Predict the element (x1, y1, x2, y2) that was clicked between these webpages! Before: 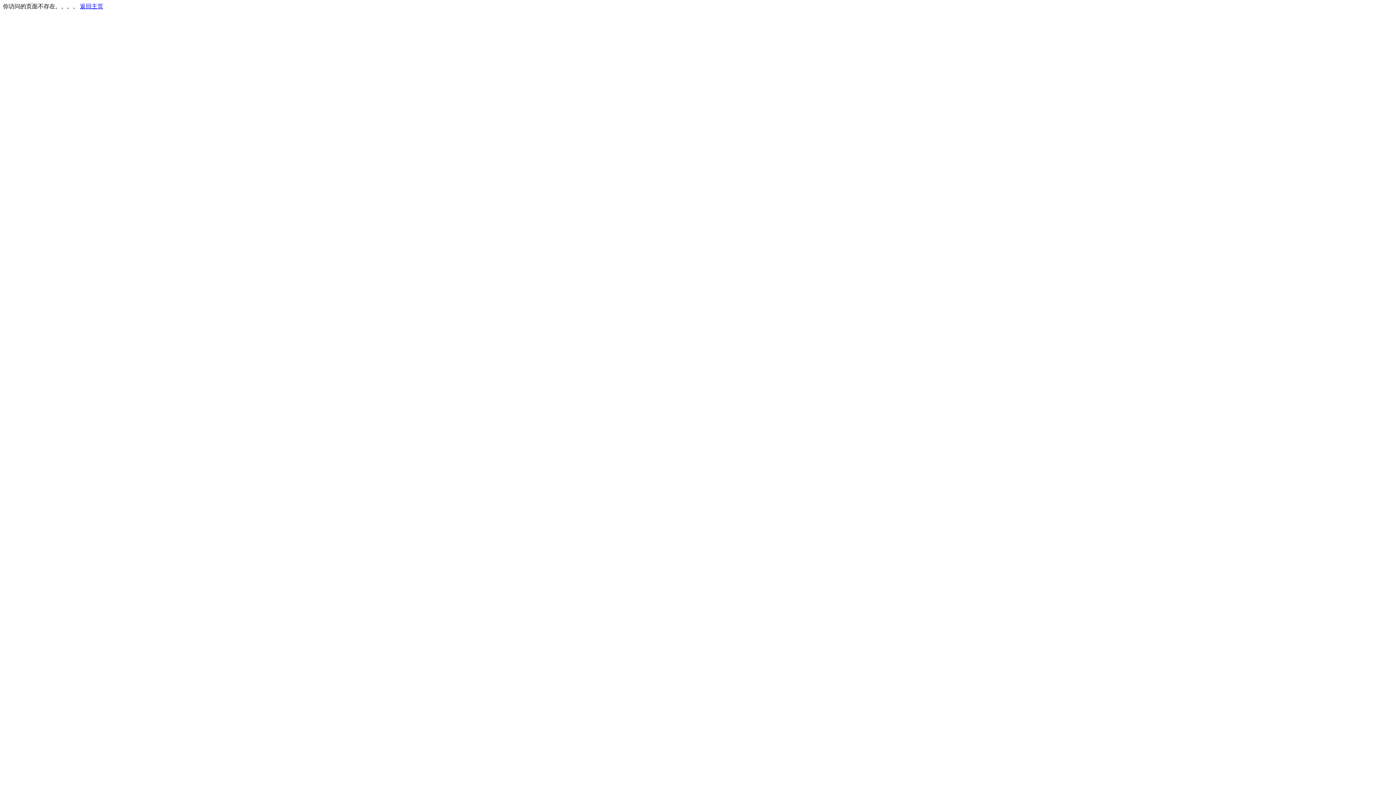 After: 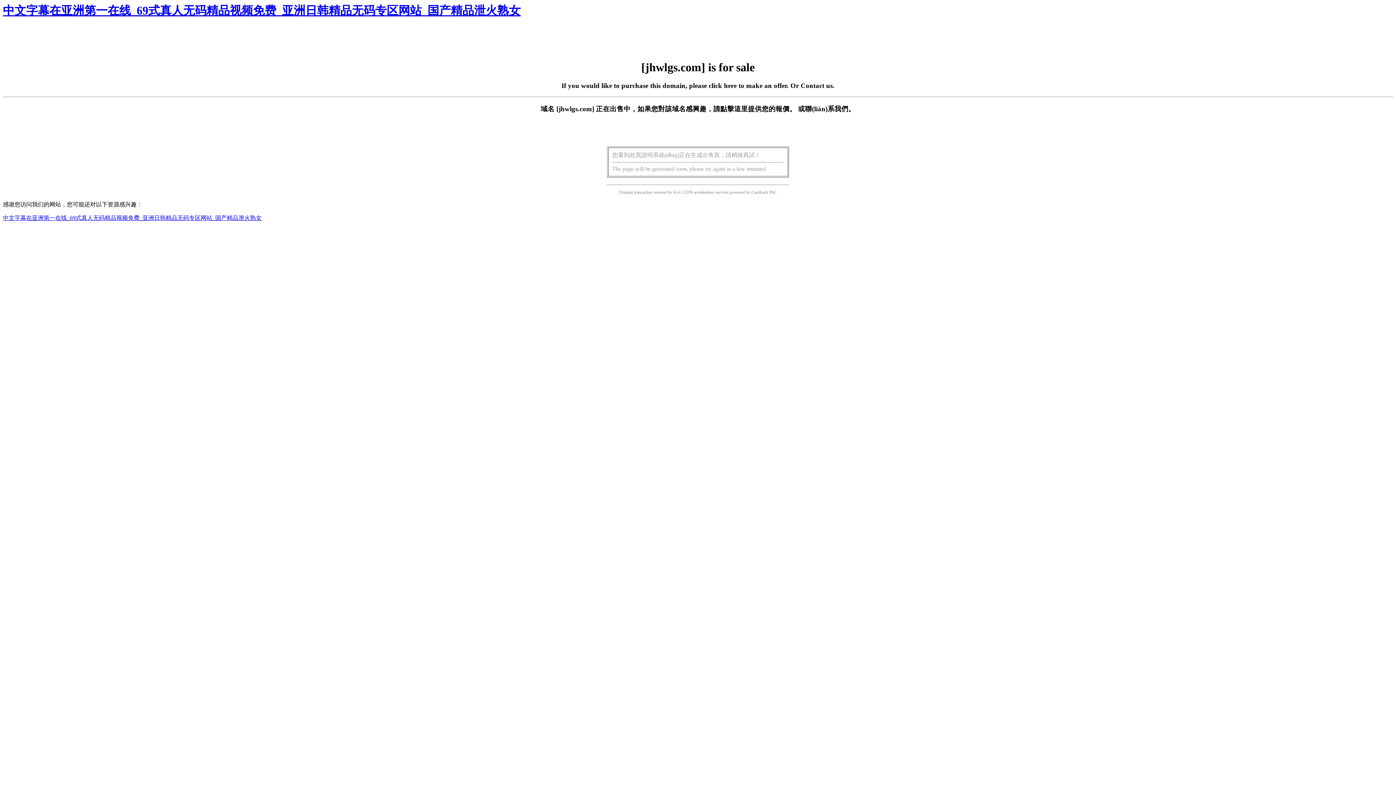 Action: label: 返回主页 bbox: (80, 3, 103, 9)